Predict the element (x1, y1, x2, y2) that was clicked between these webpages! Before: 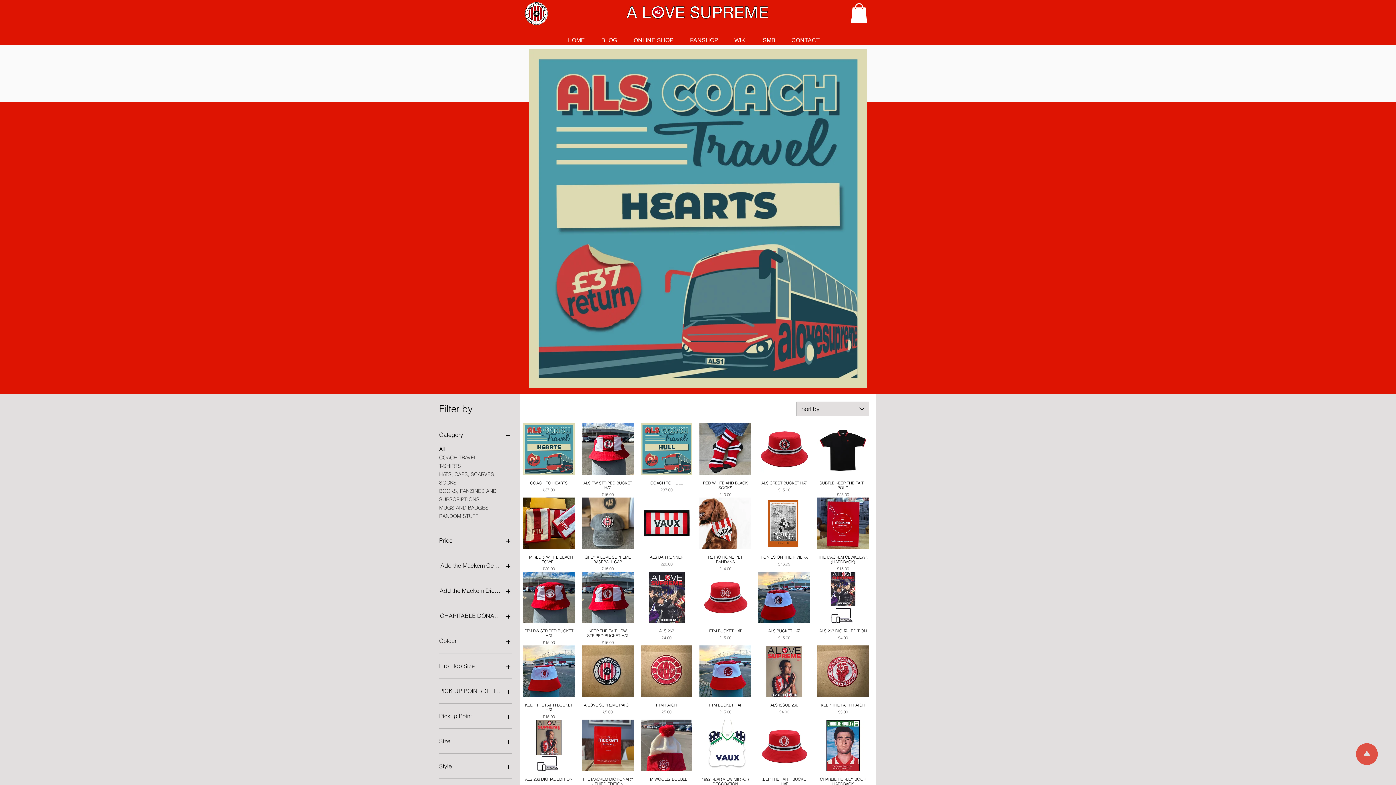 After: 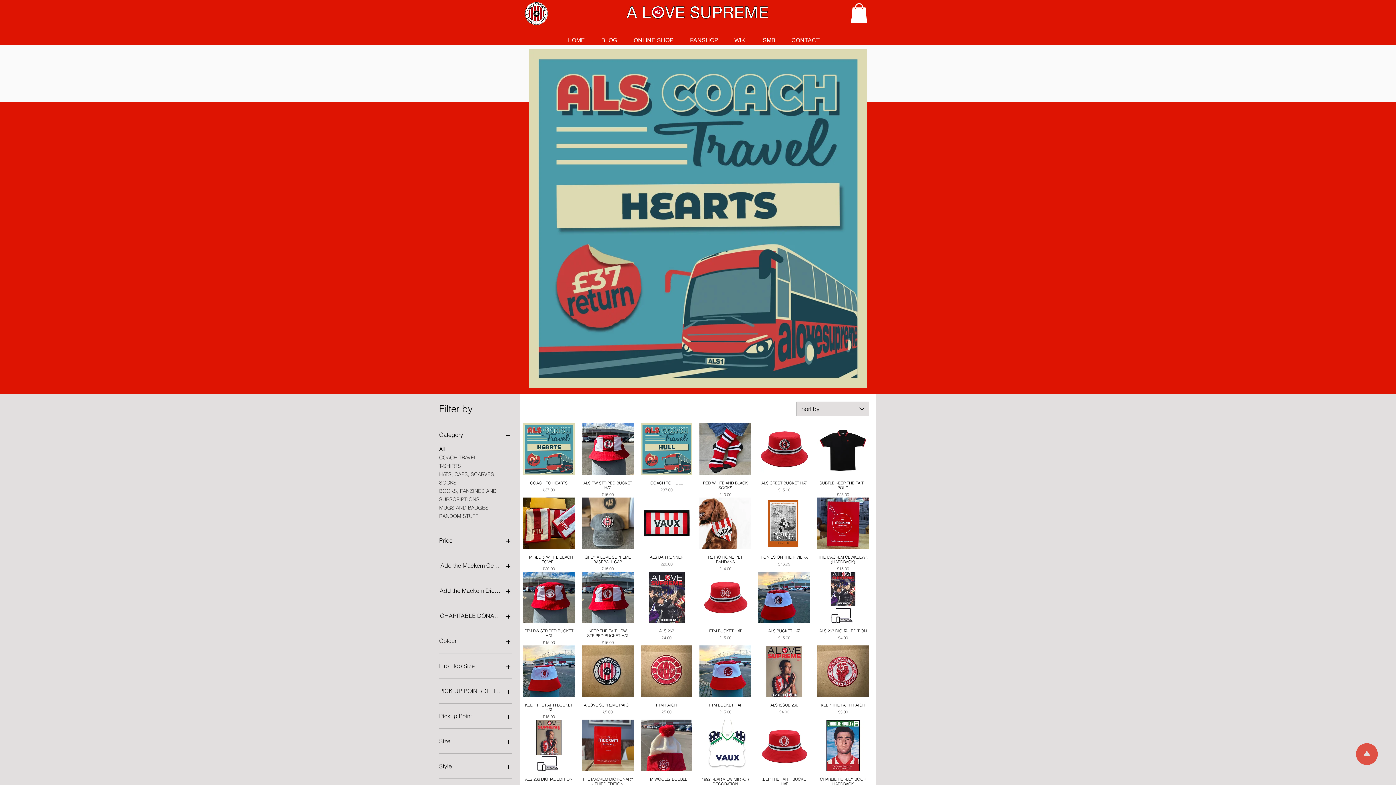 Action: bbox: (439, 610, 512, 621) label: CHARITABLE DONATION